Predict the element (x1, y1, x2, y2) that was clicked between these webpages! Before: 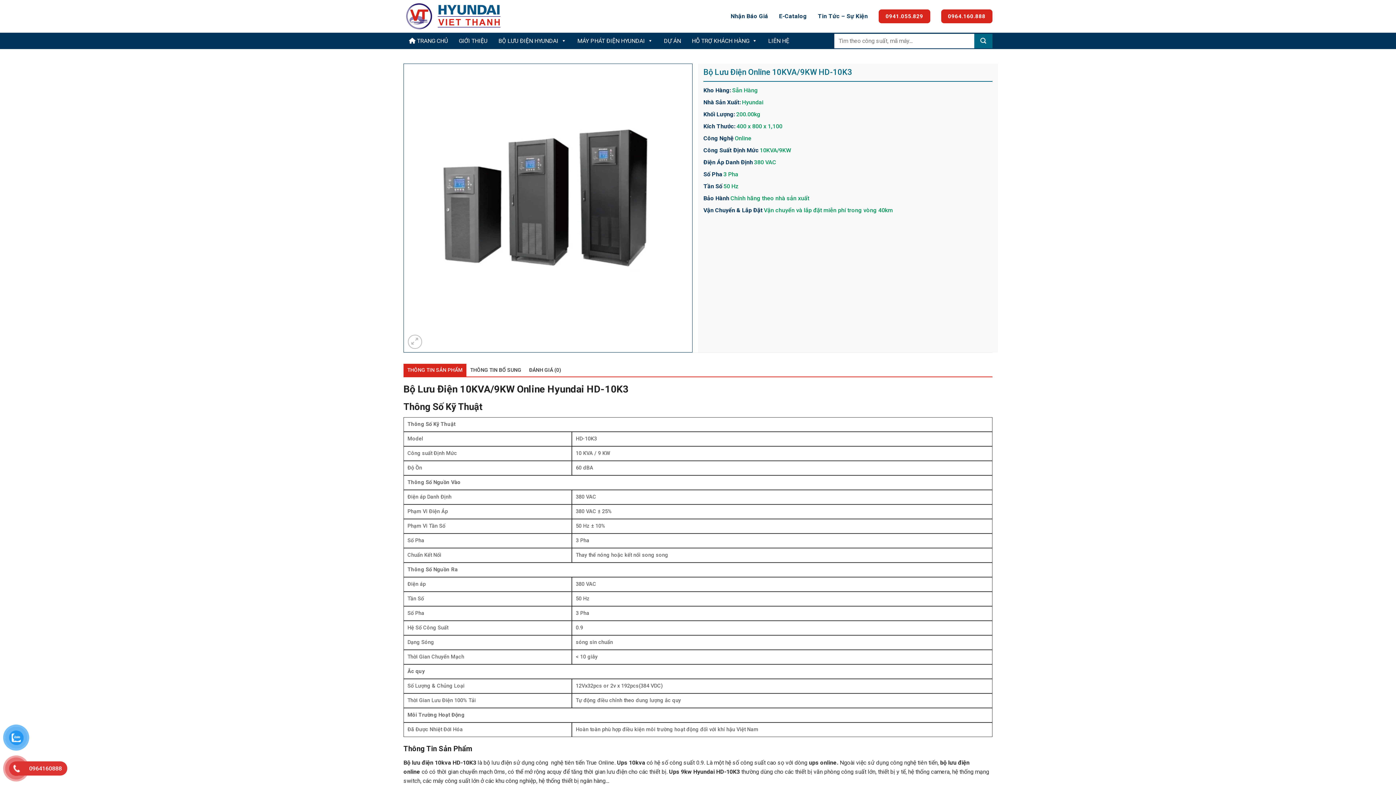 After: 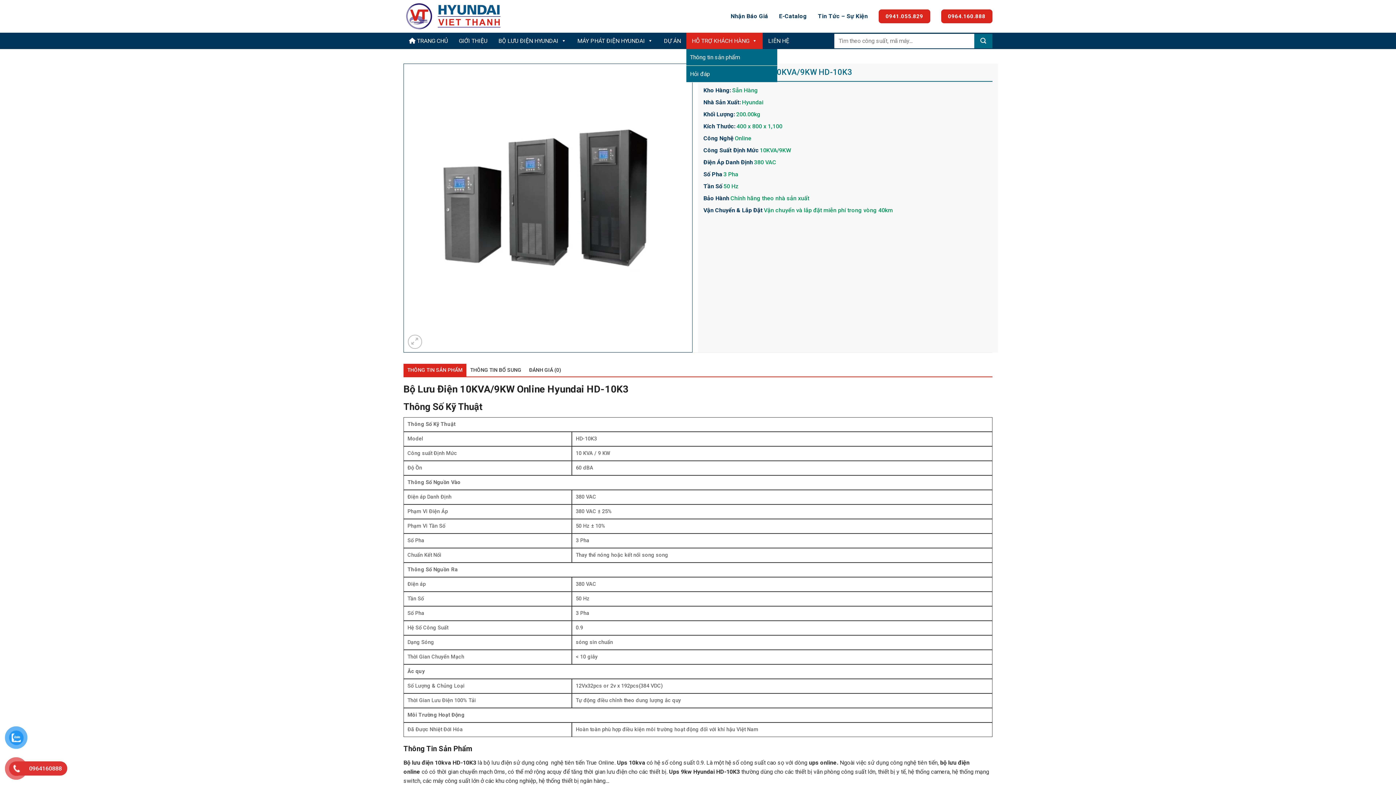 Action: bbox: (686, 32, 762, 49) label: HỖ TRỢ KHÁCH HÀNG